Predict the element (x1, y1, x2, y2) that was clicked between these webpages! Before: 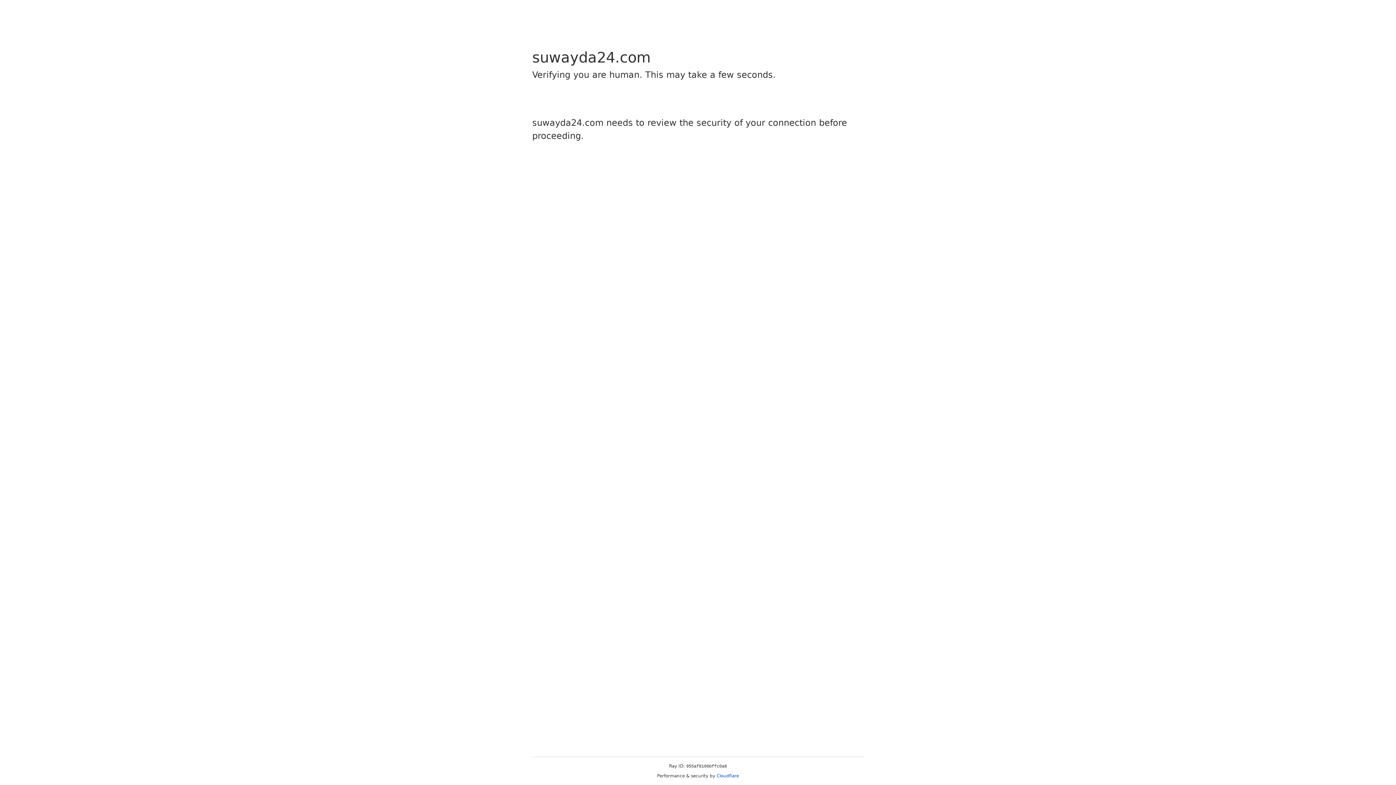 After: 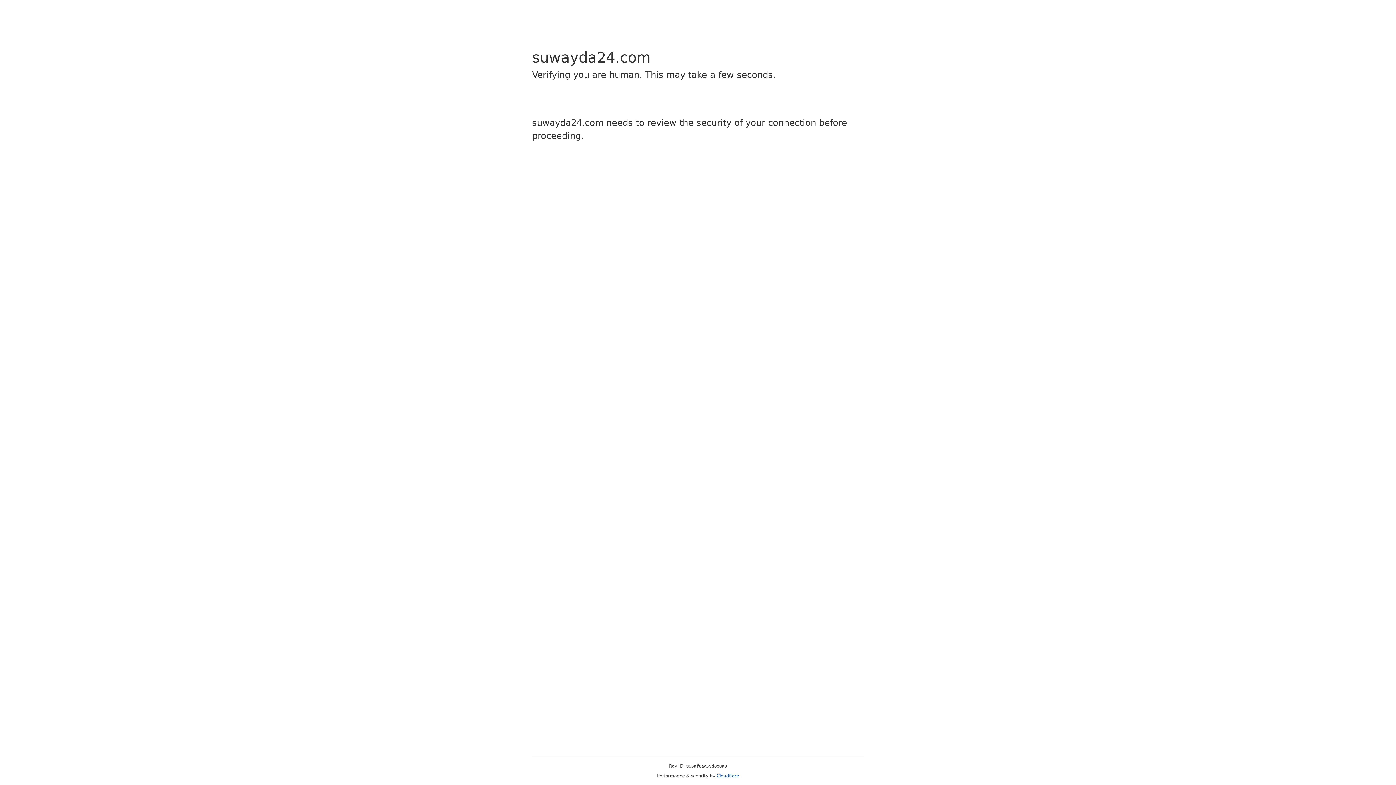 Action: bbox: (716, 773, 739, 778) label: Cloudflare